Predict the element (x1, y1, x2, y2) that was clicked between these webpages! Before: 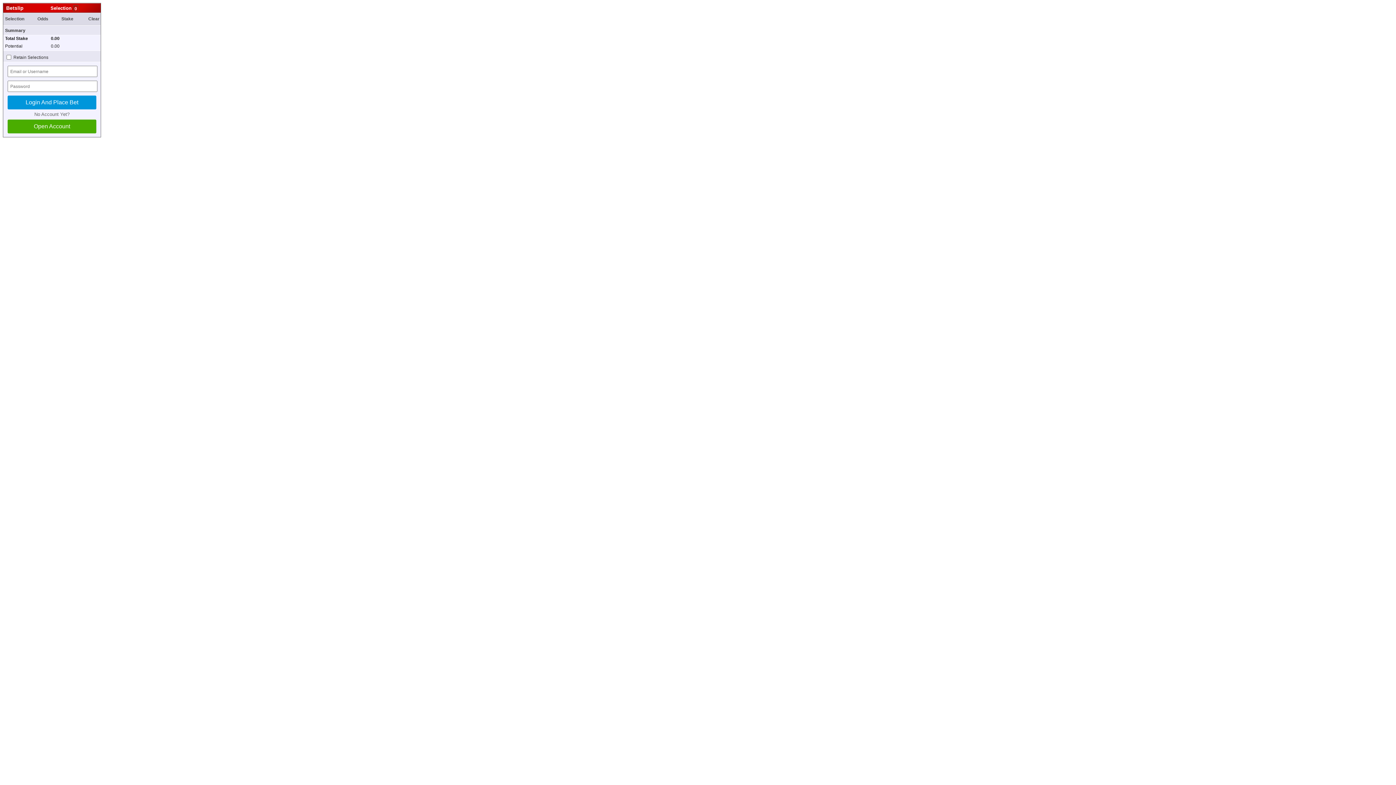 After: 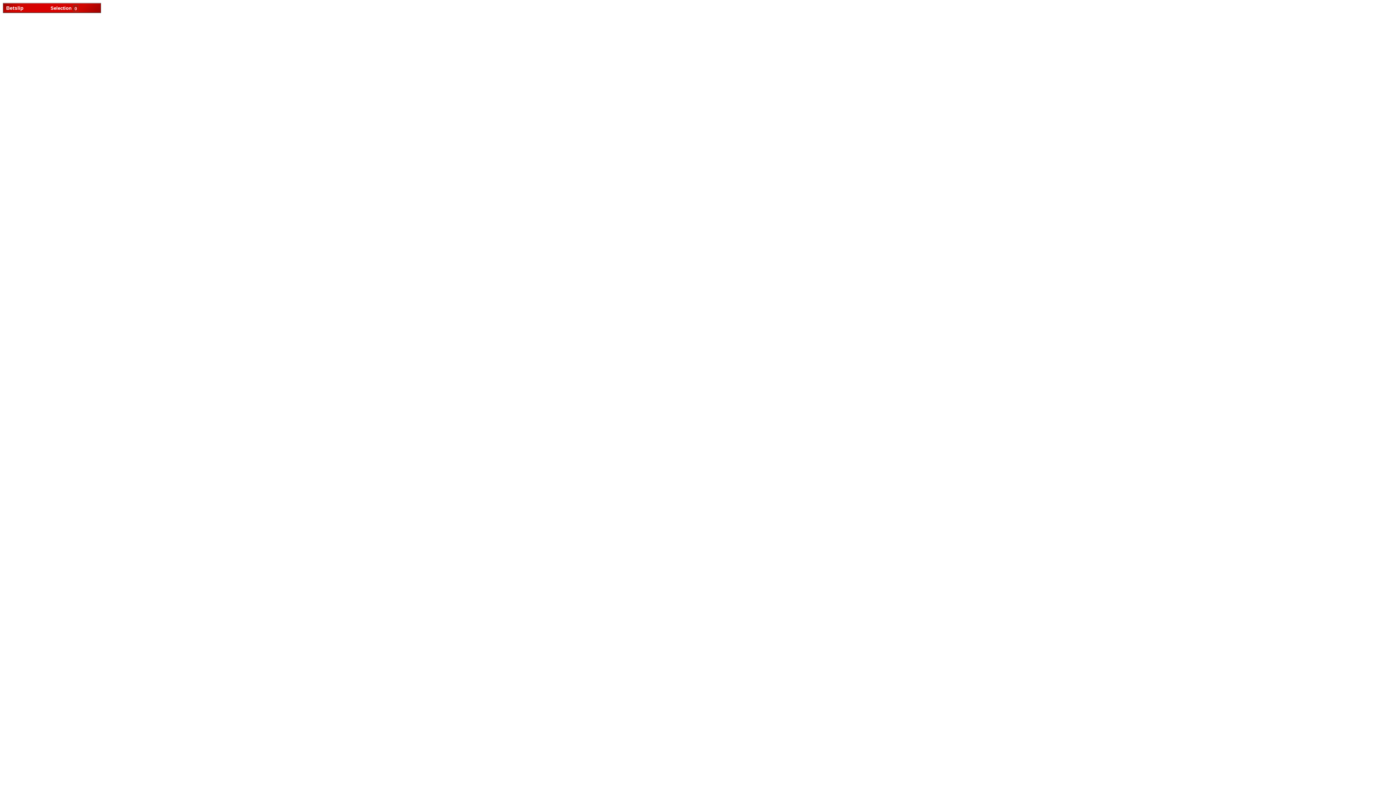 Action: bbox: (88, 2, 97, 11)